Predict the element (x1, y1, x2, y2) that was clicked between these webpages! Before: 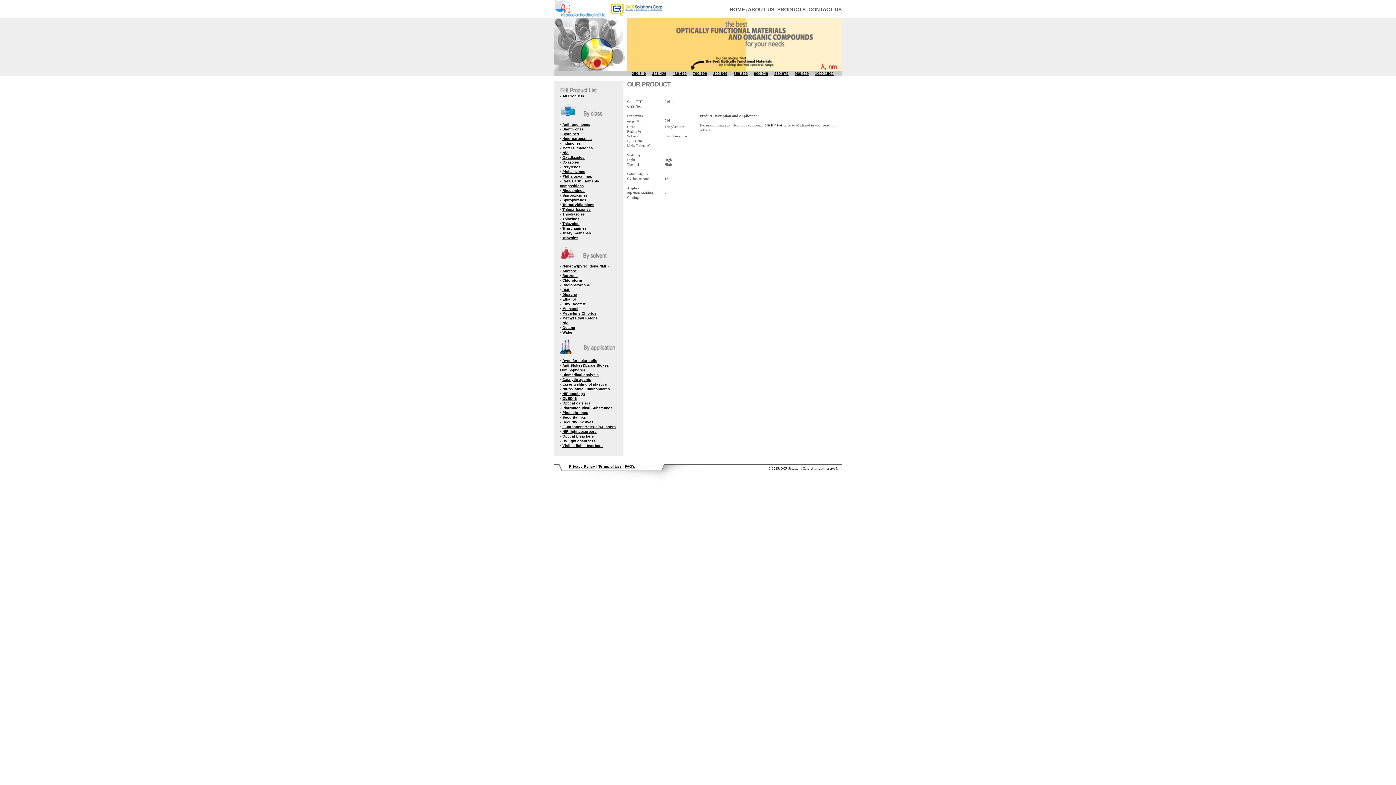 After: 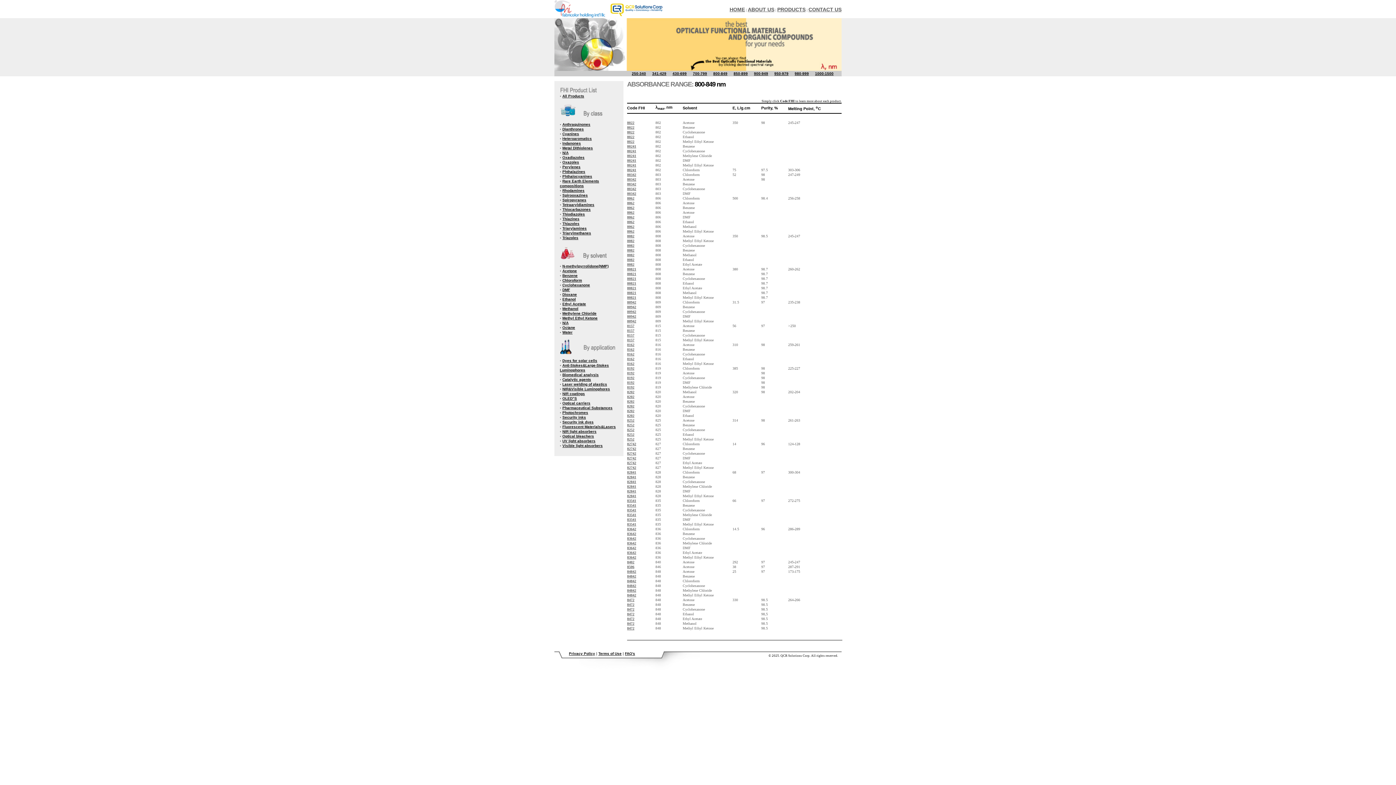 Action: bbox: (713, 71, 727, 75) label: 800-849